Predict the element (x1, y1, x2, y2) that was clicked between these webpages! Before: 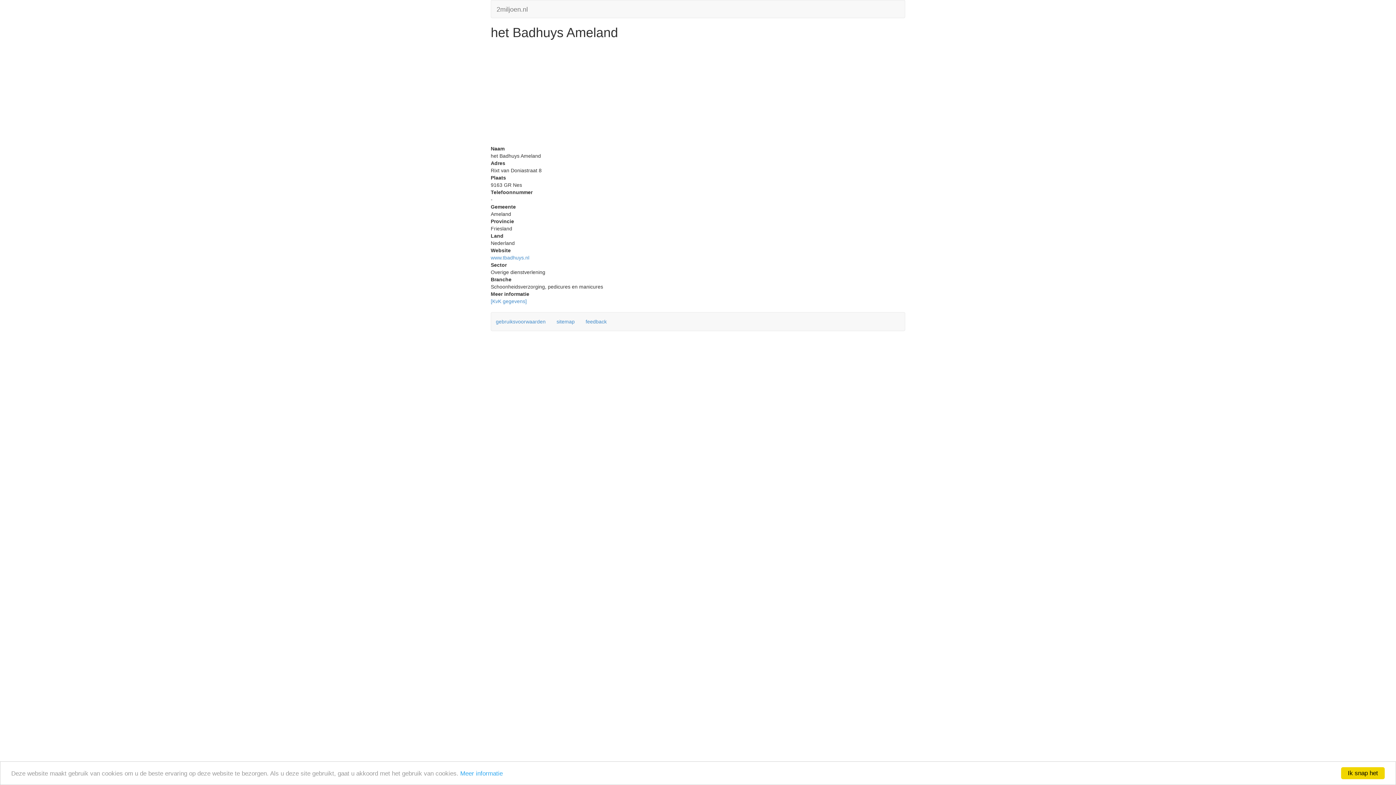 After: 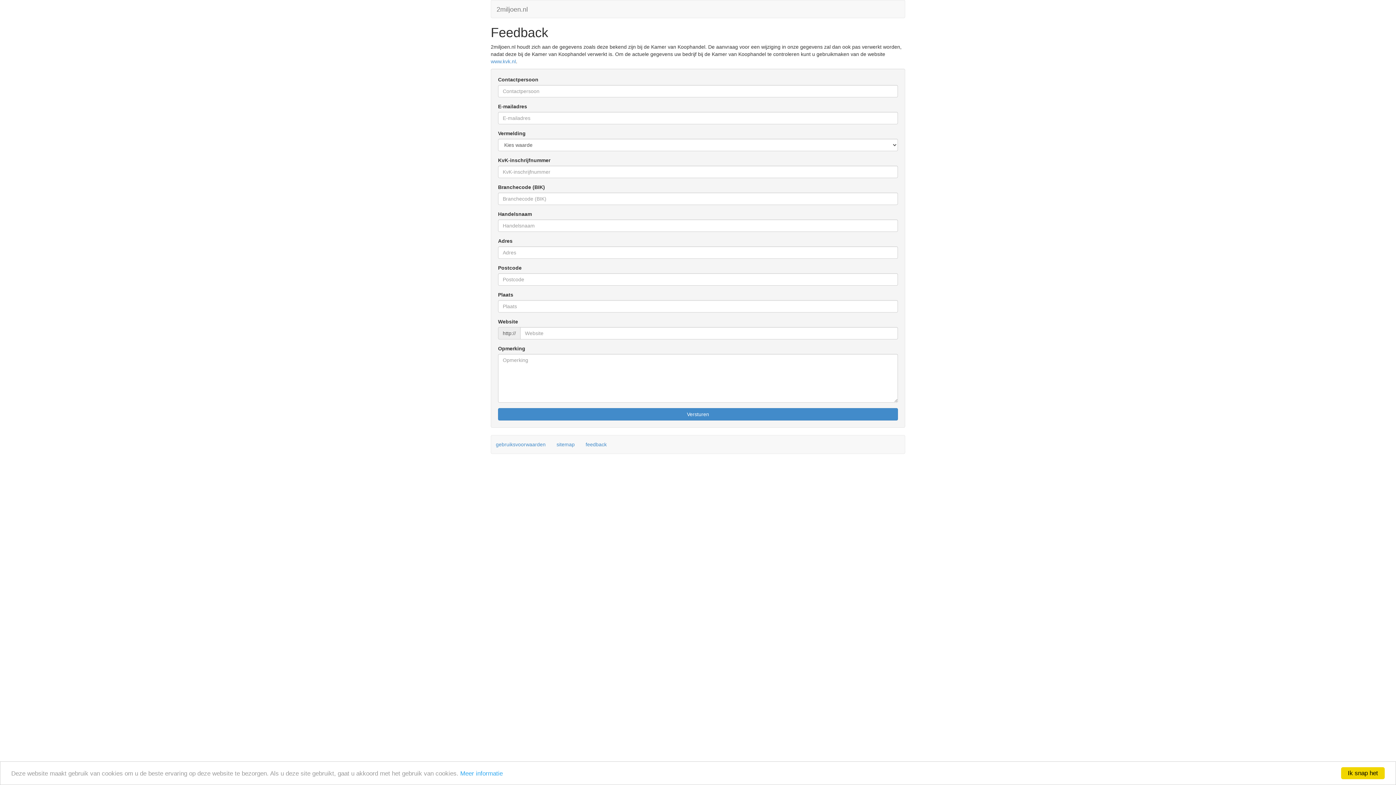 Action: label: feedback bbox: (581, 315, 611, 328)